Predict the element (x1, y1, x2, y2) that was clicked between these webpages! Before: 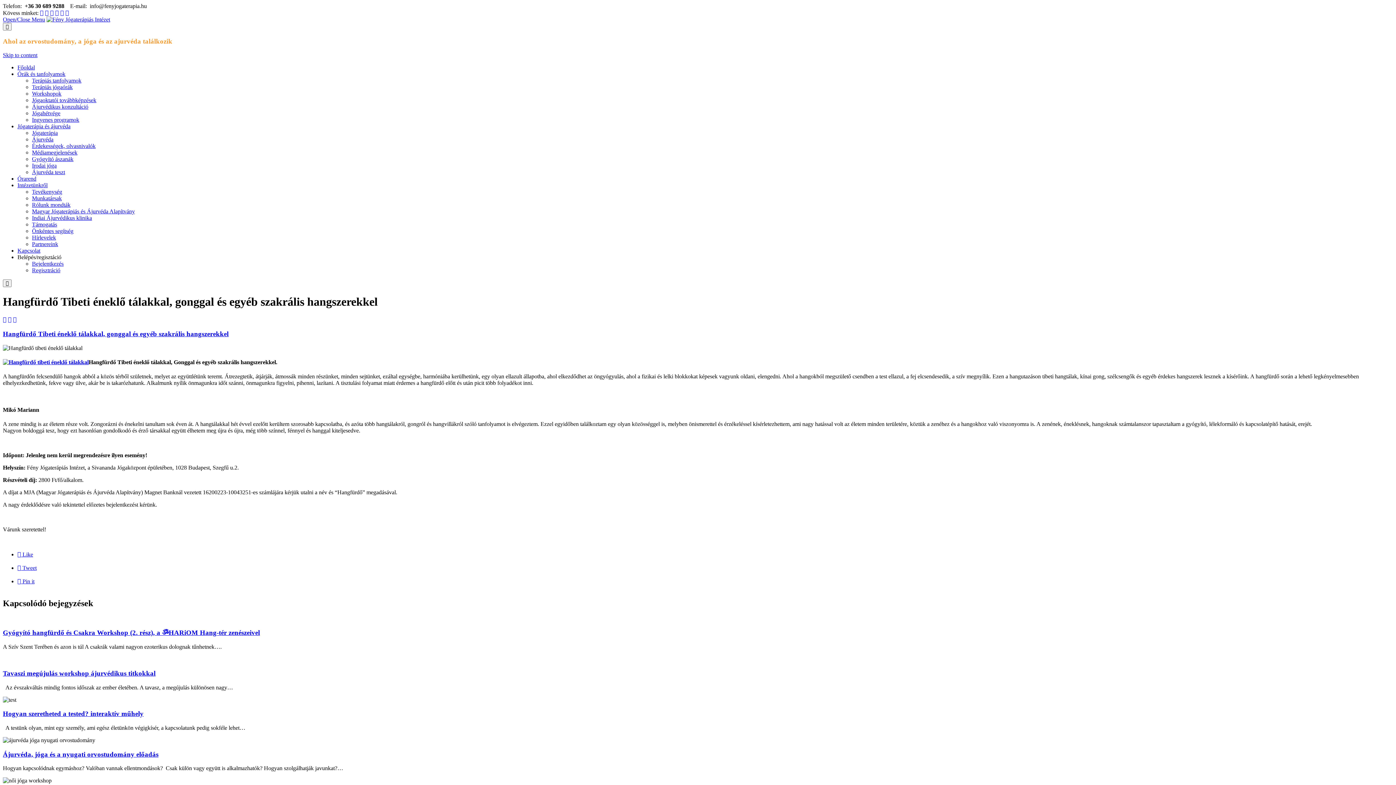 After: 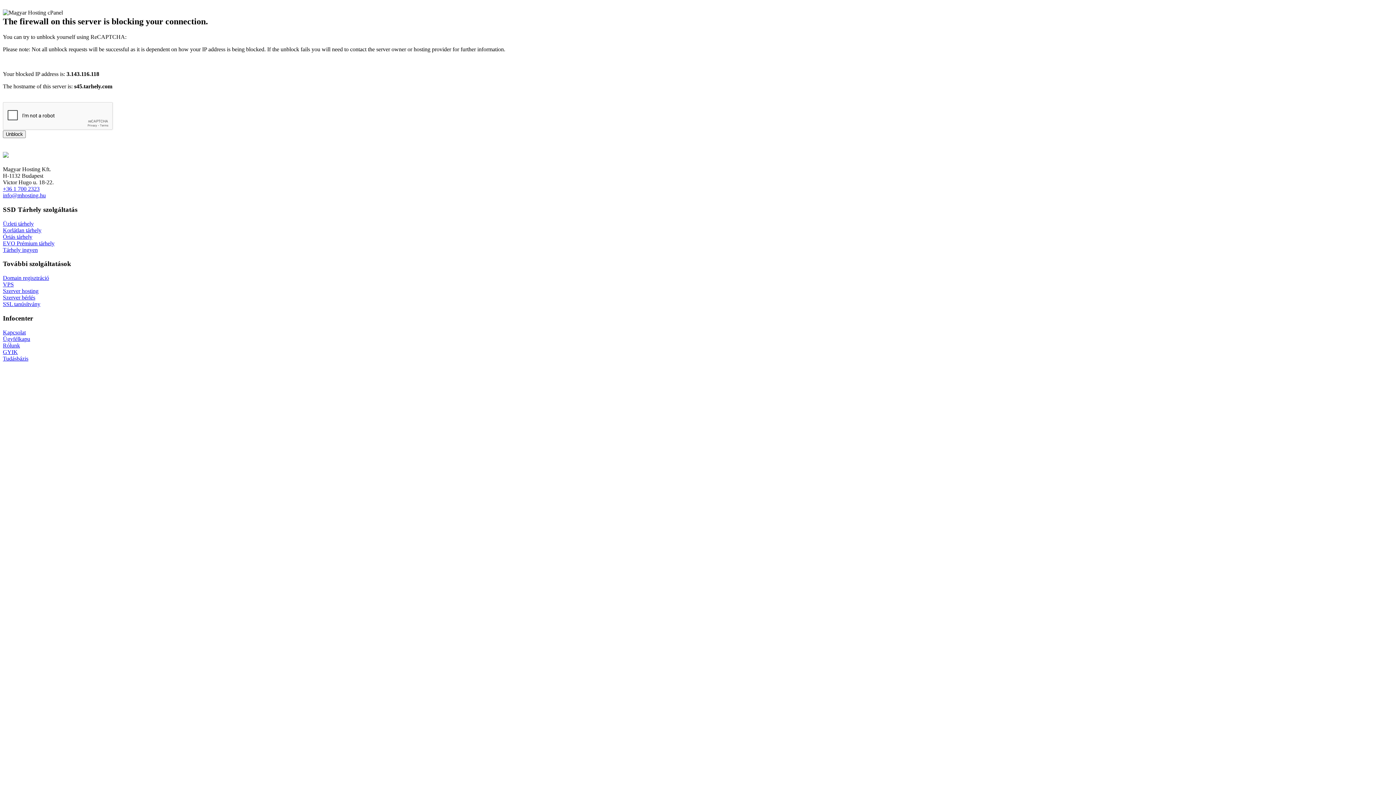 Action: bbox: (17, 175, 36, 181) label: Órarend